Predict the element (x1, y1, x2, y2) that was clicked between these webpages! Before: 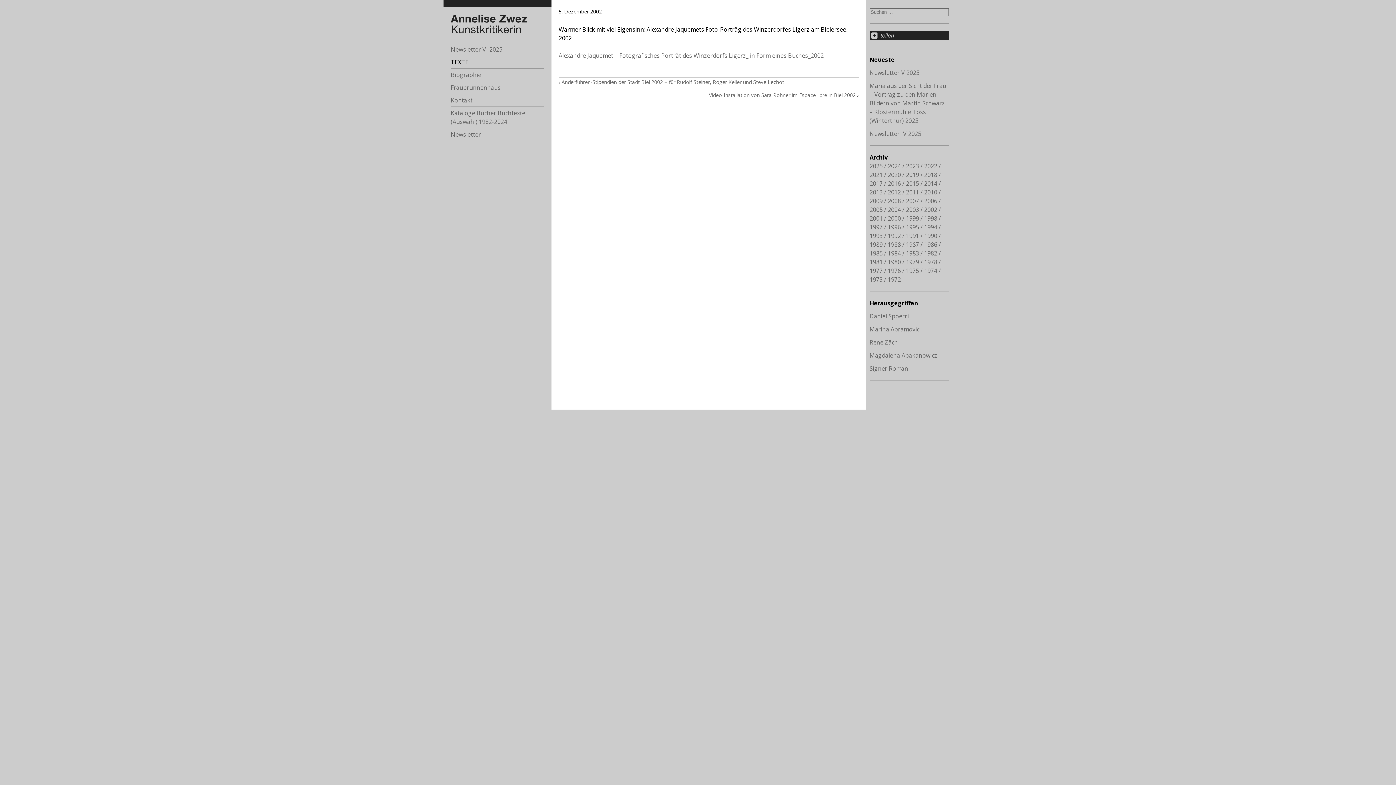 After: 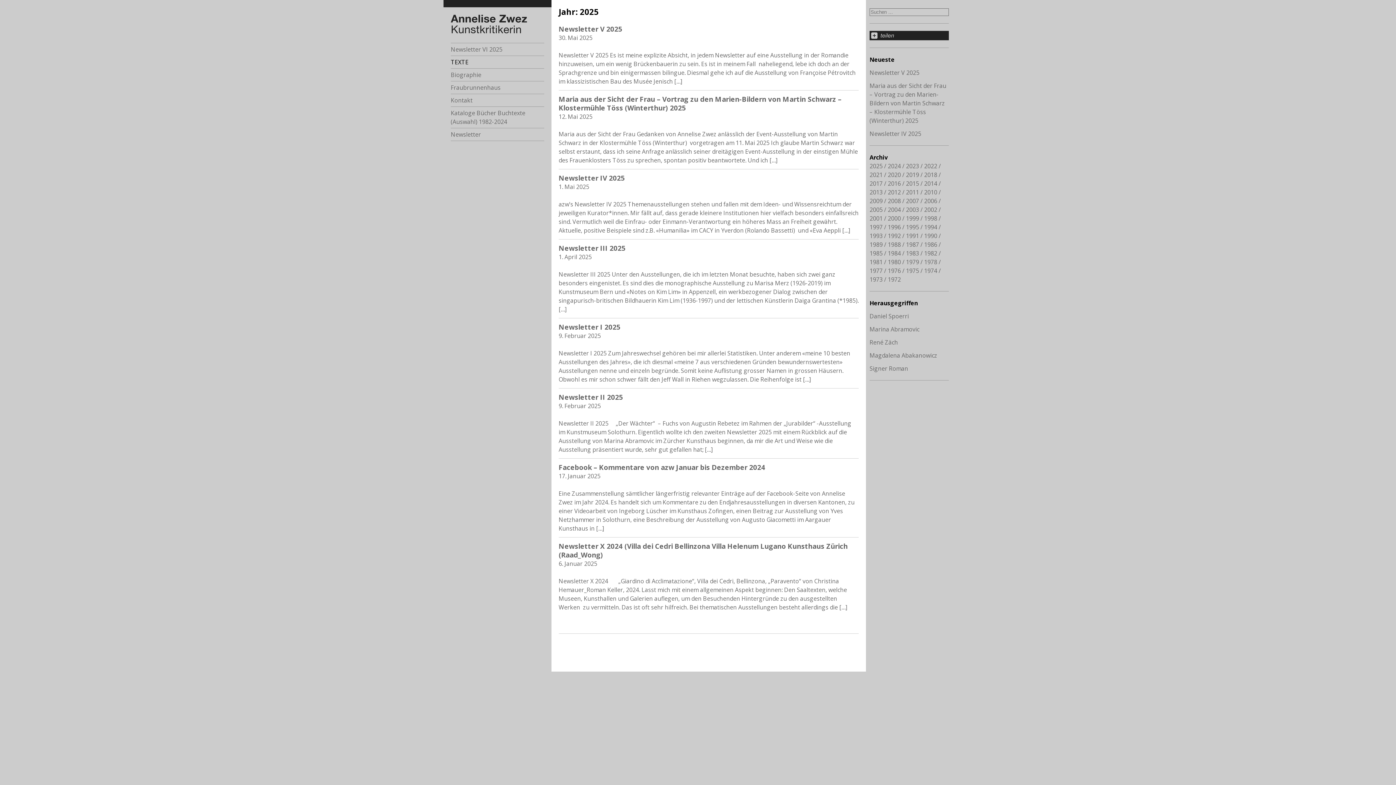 Action: bbox: (869, 162, 882, 170) label: 2025